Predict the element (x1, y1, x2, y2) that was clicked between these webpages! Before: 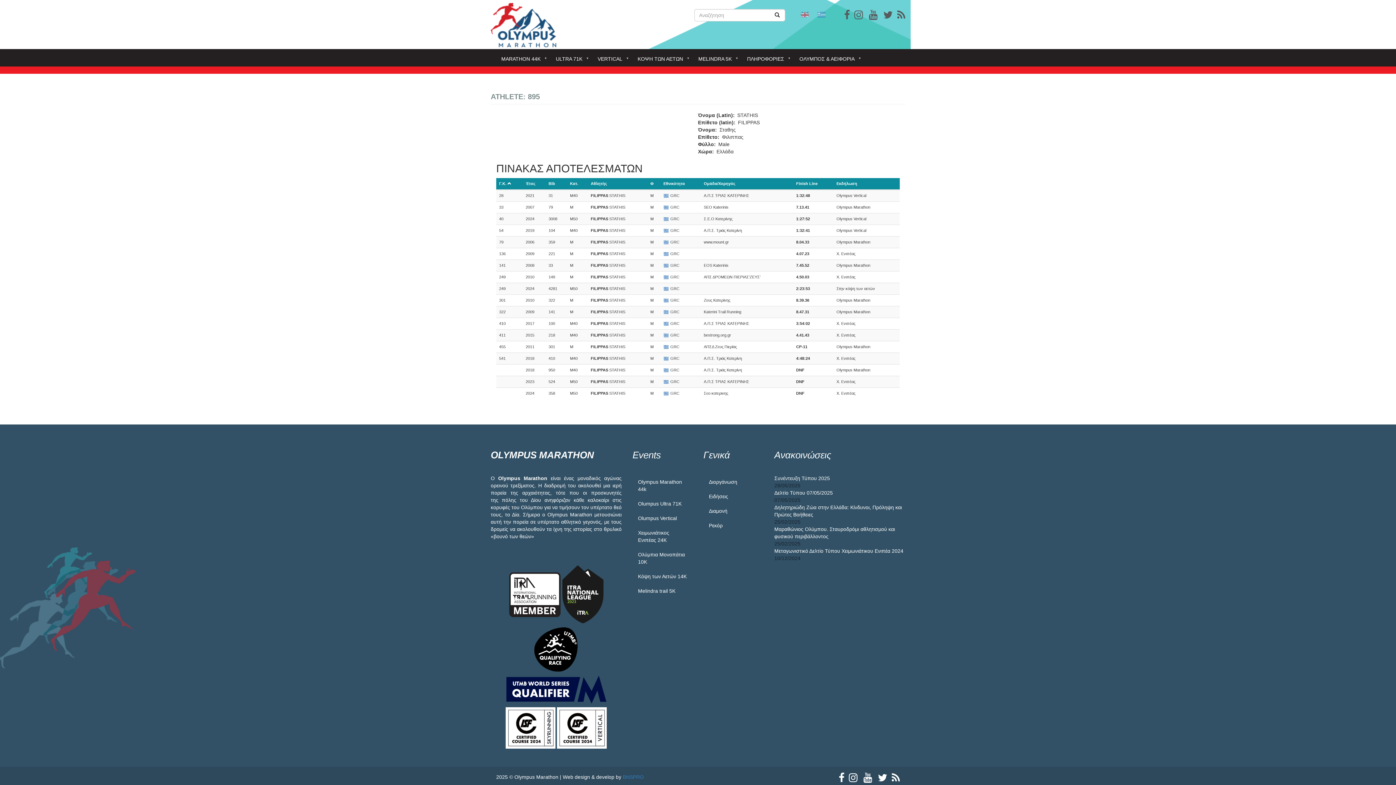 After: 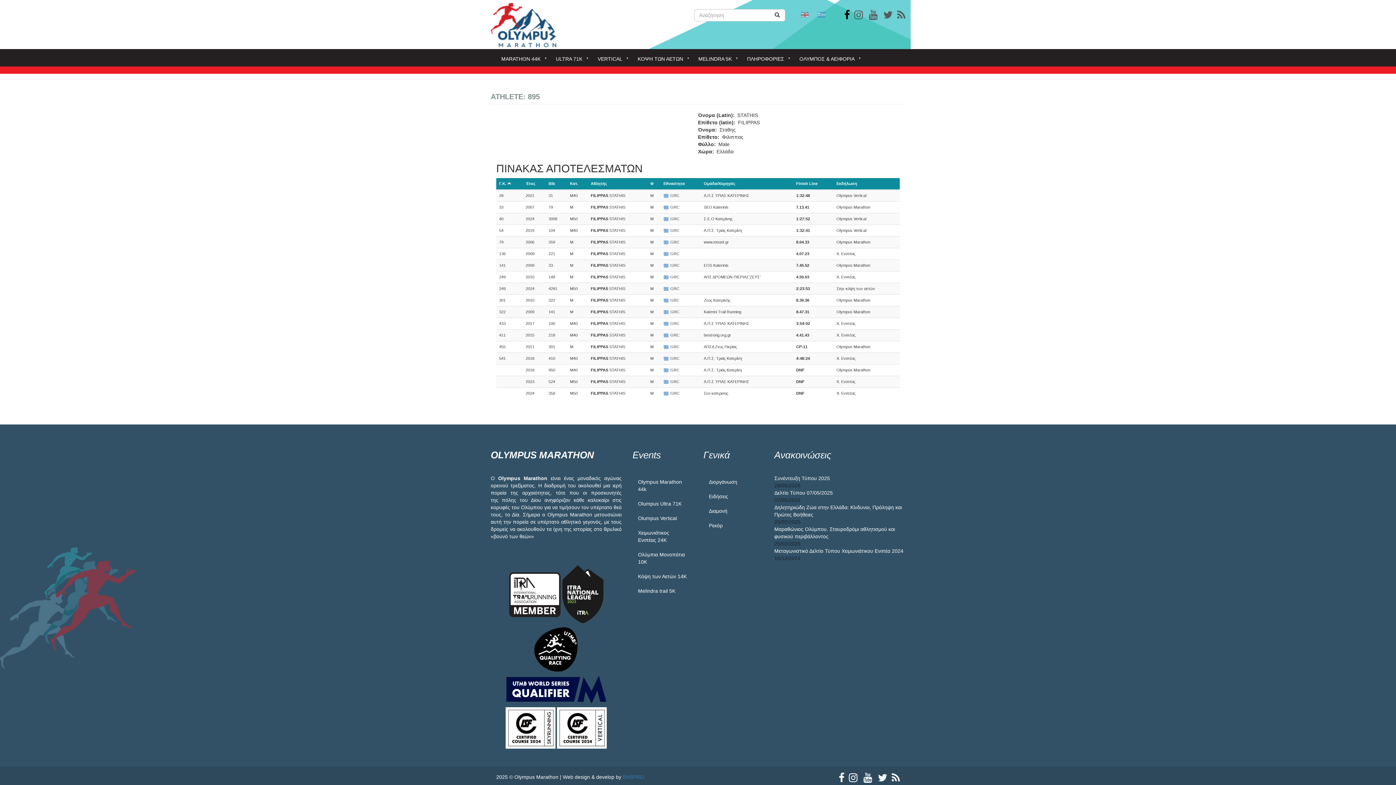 Action: bbox: (844, 13, 850, 19)